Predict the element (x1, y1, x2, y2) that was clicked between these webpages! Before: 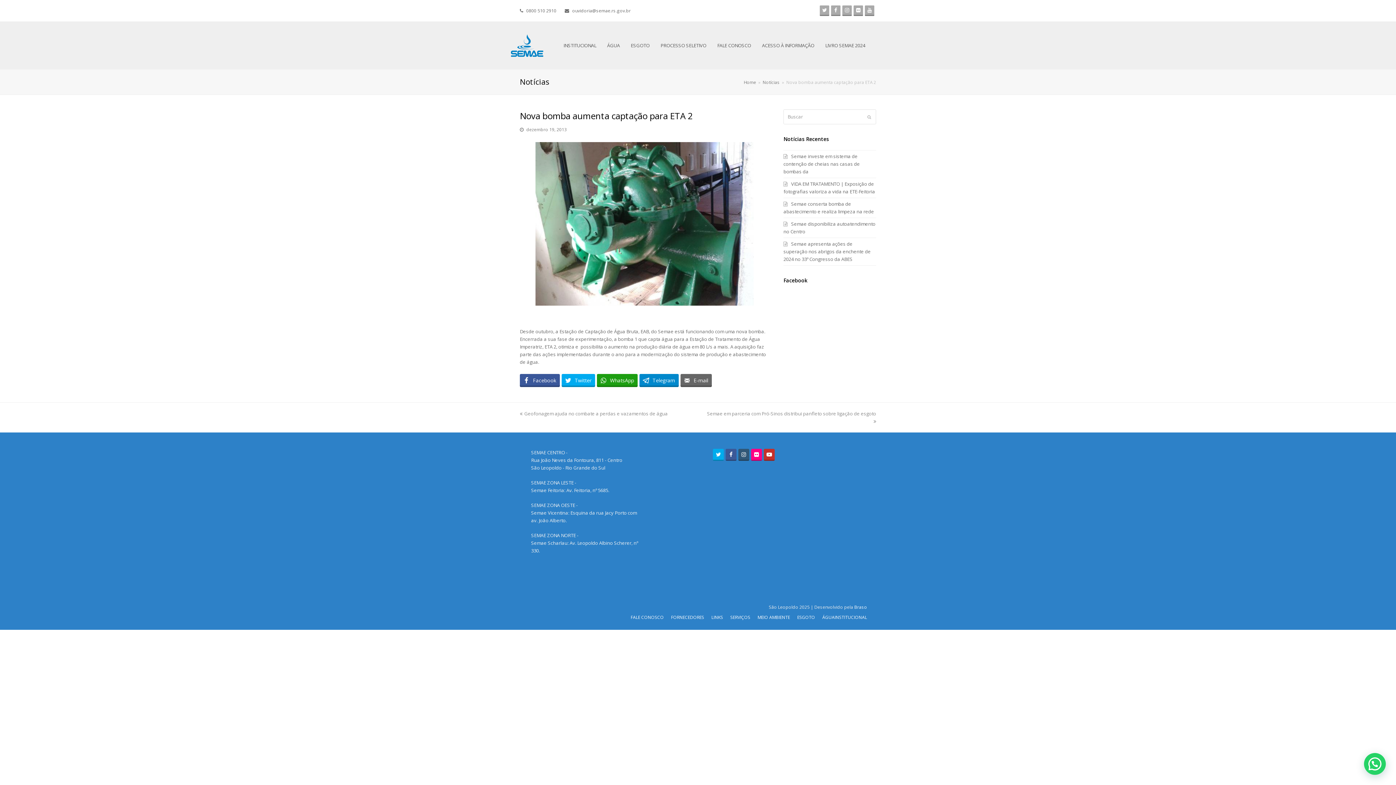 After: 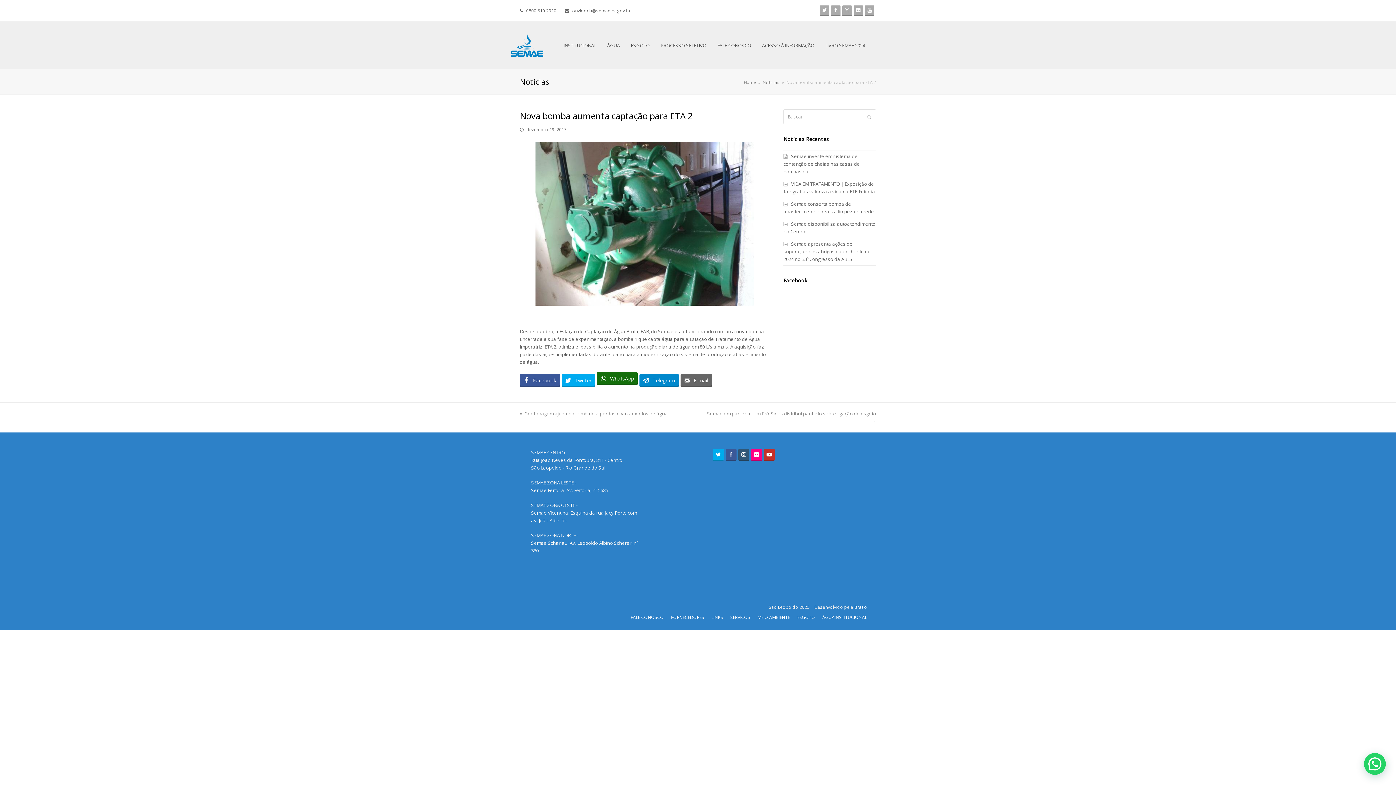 Action: label: WhatsApp bbox: (597, 374, 637, 387)